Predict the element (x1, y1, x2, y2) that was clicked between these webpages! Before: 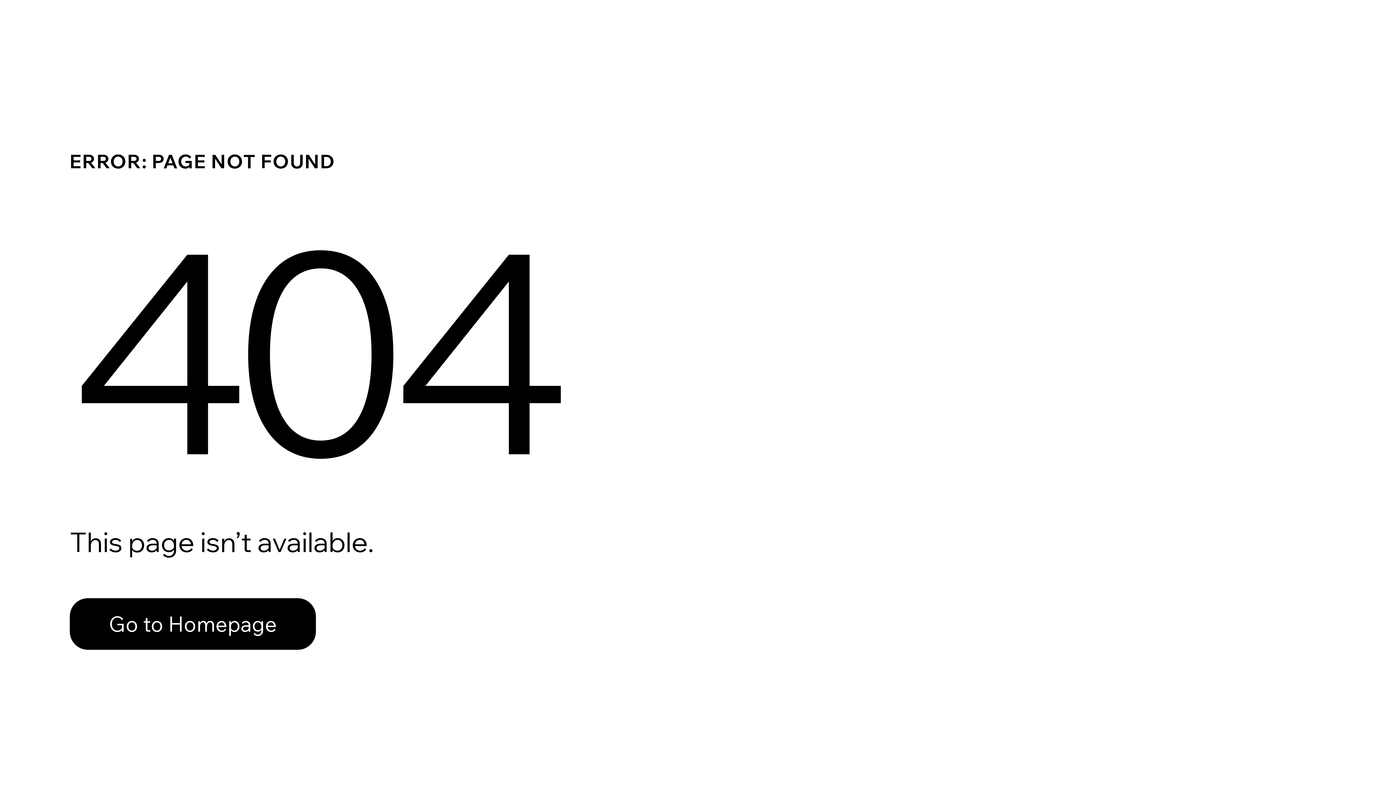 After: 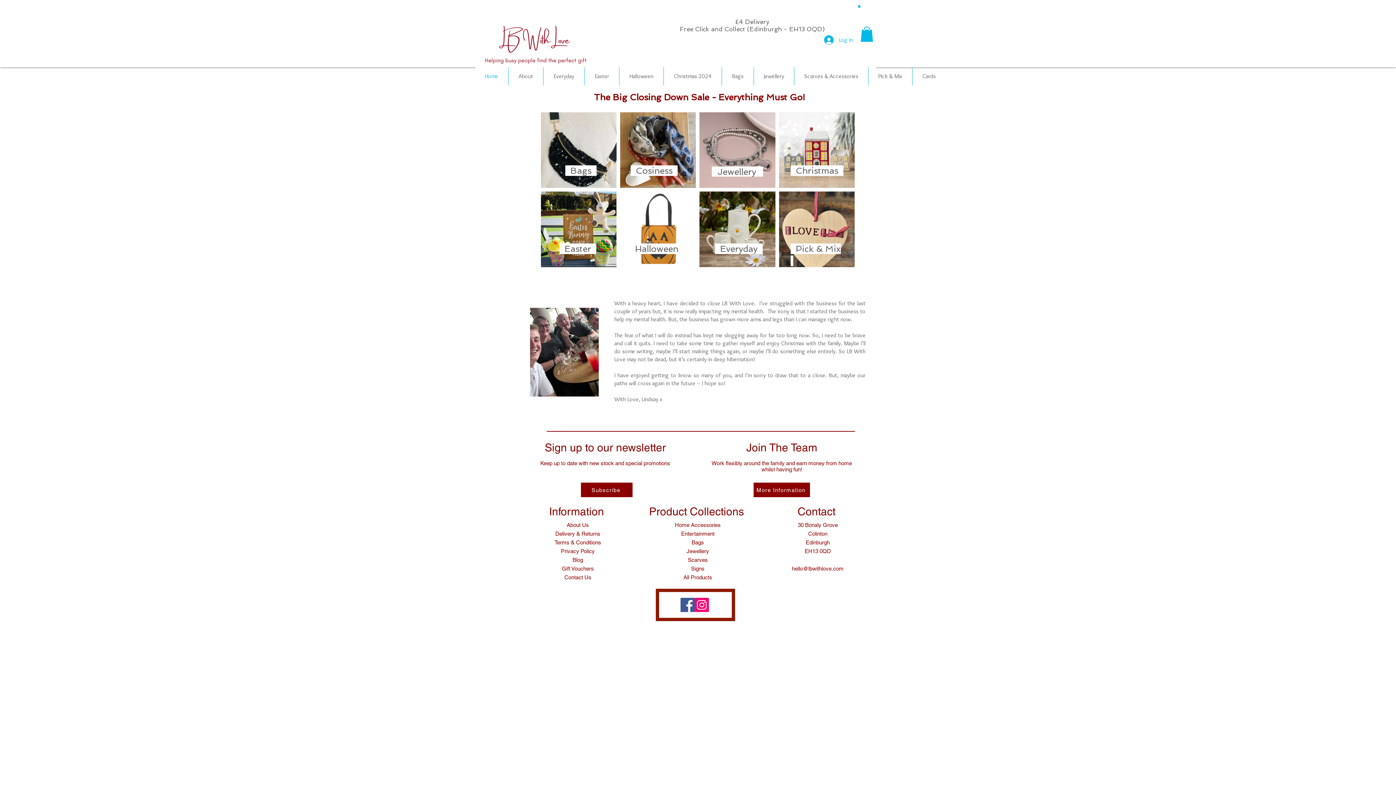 Action: bbox: (69, 582, 768, 659) label: Go to Homepage